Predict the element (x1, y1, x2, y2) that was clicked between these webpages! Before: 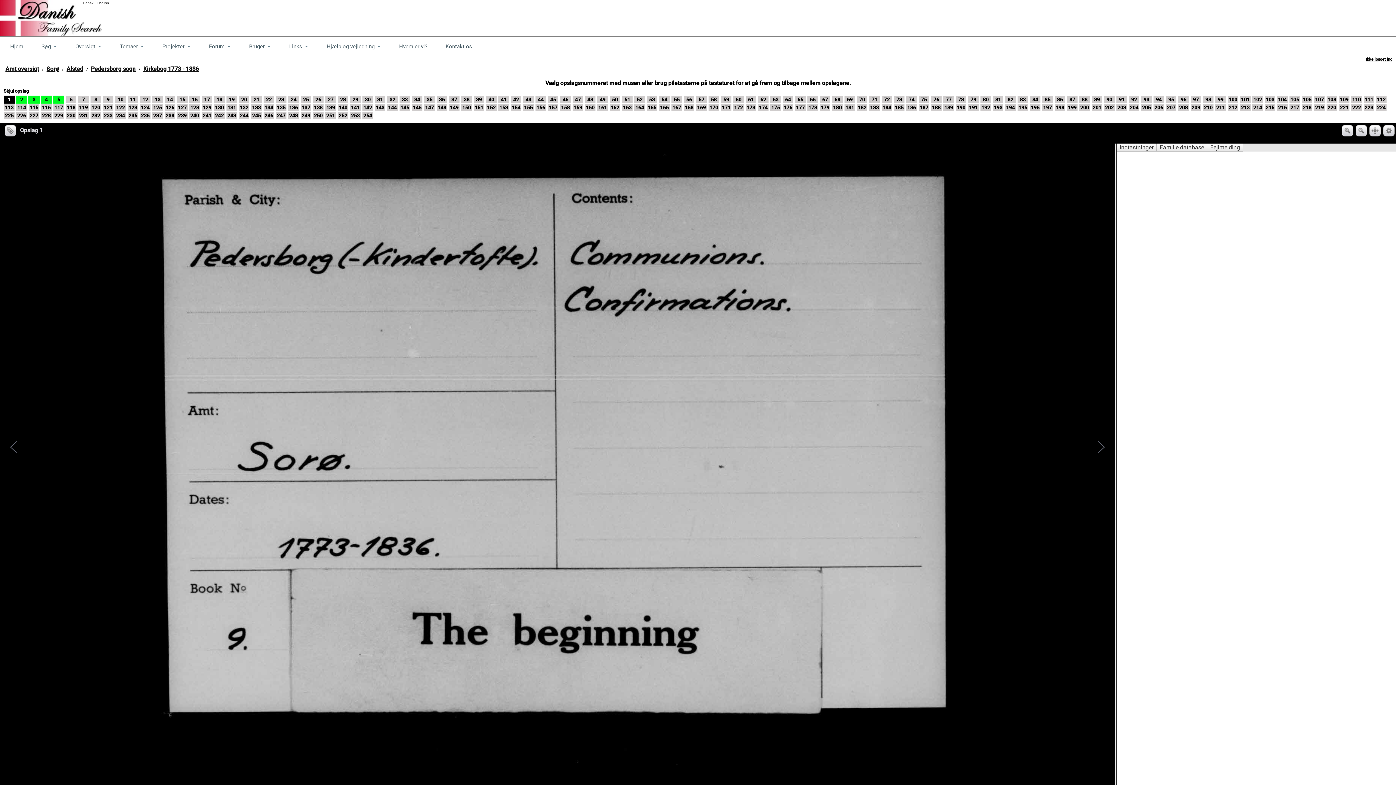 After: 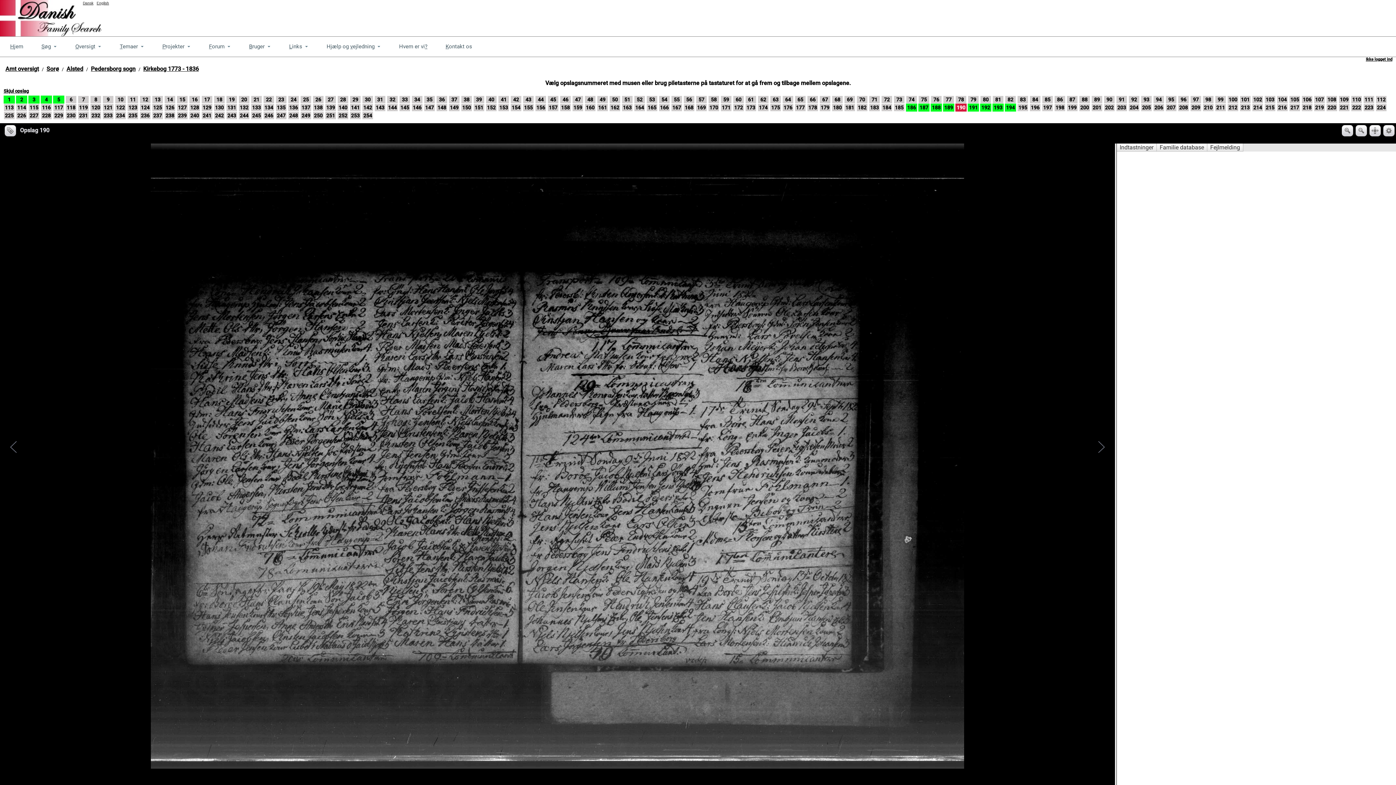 Action: label: 190 bbox: (955, 103, 966, 111)